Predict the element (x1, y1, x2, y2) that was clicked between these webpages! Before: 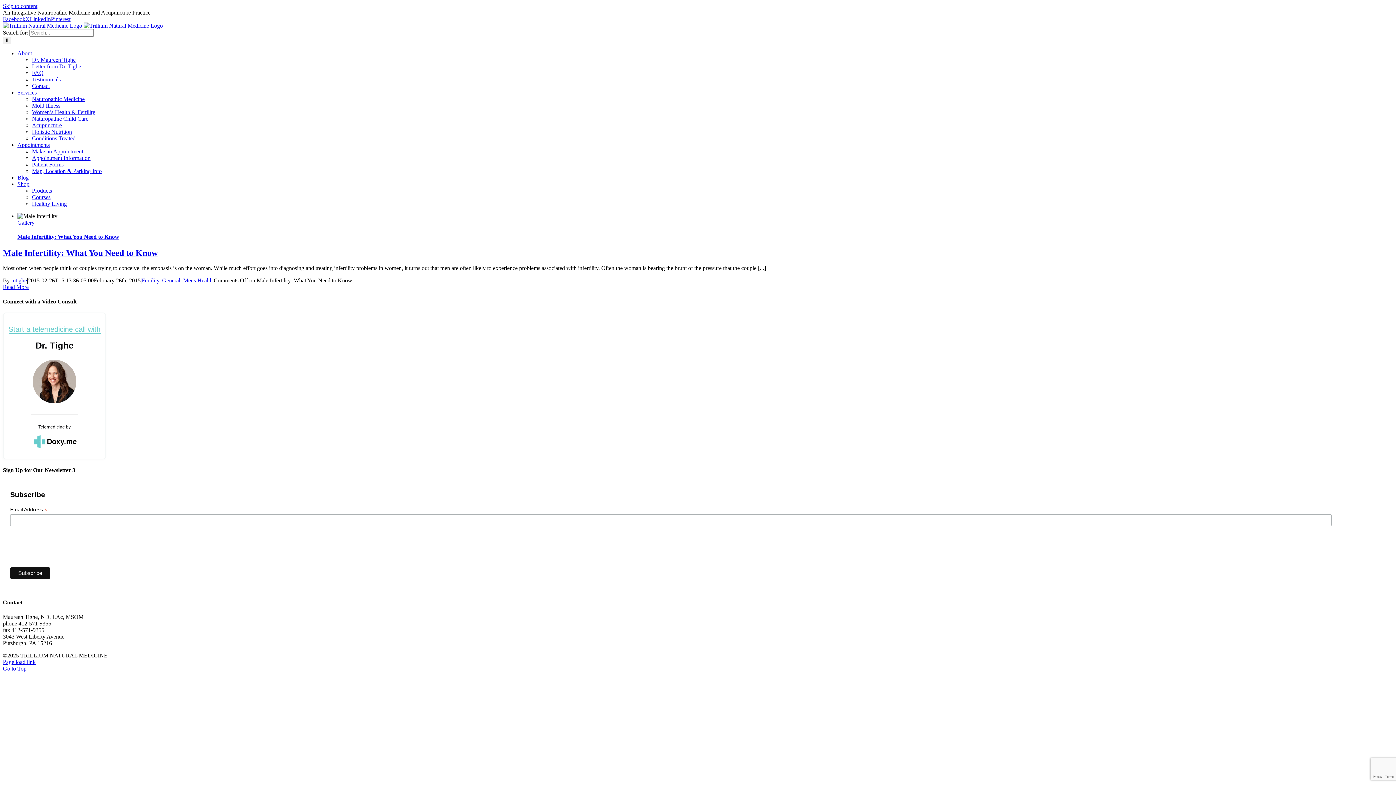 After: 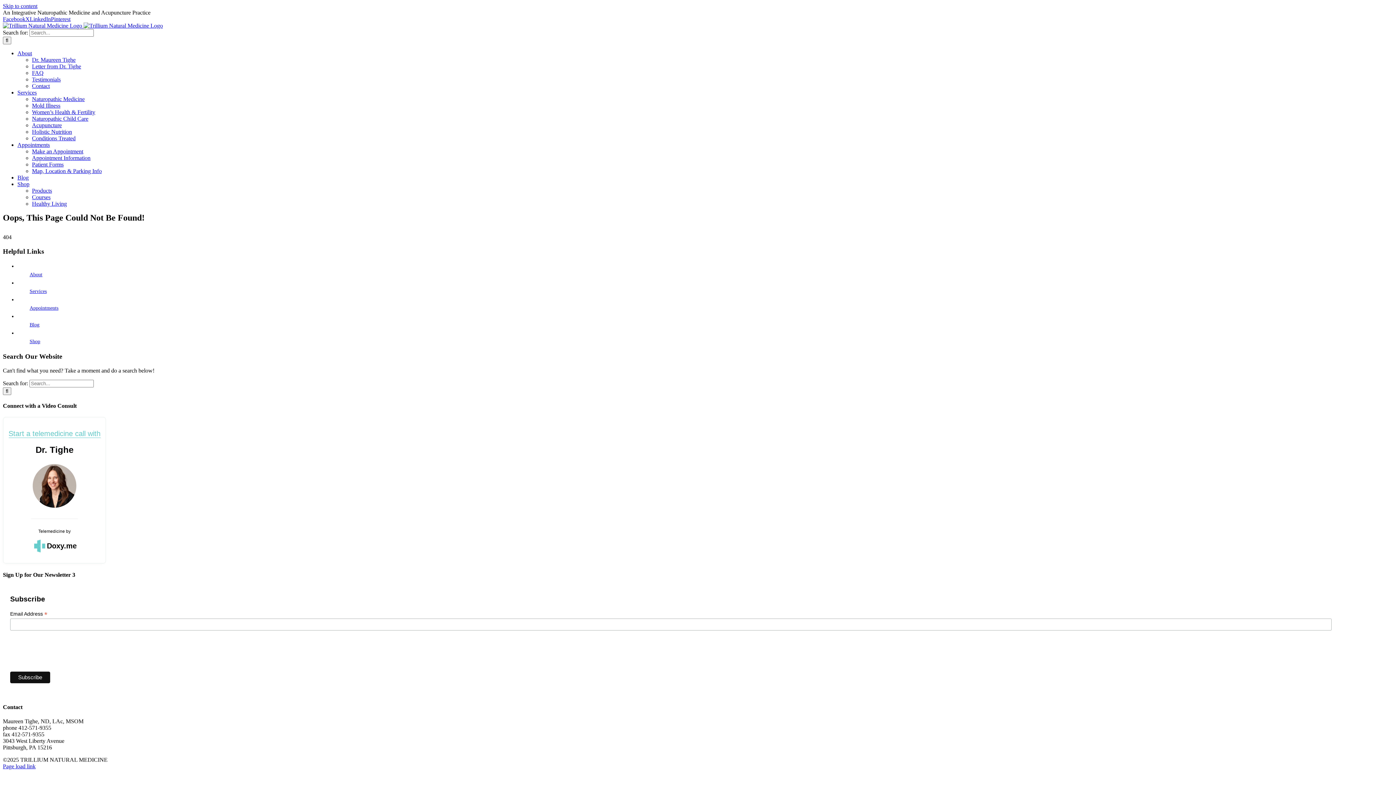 Action: label: Gallery bbox: (17, 219, 34, 225)